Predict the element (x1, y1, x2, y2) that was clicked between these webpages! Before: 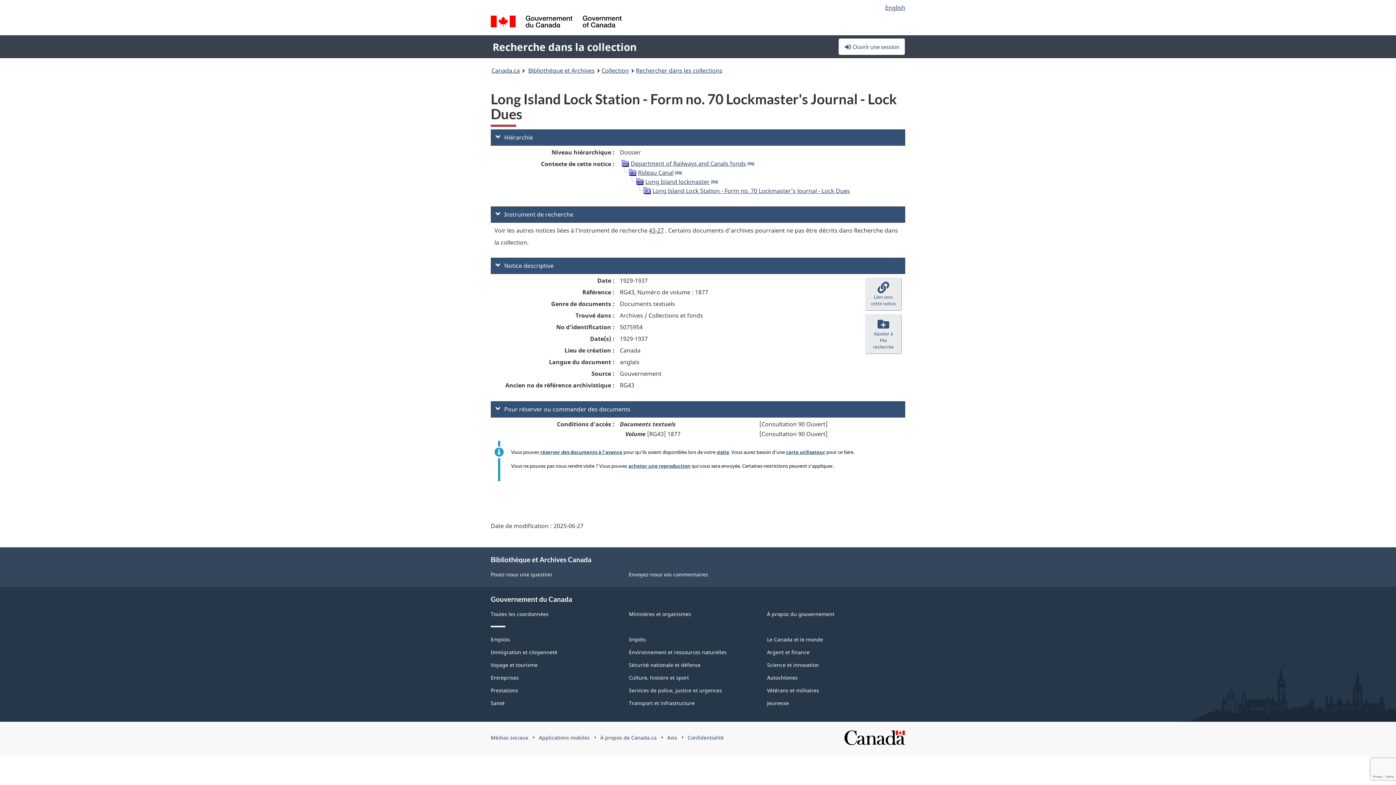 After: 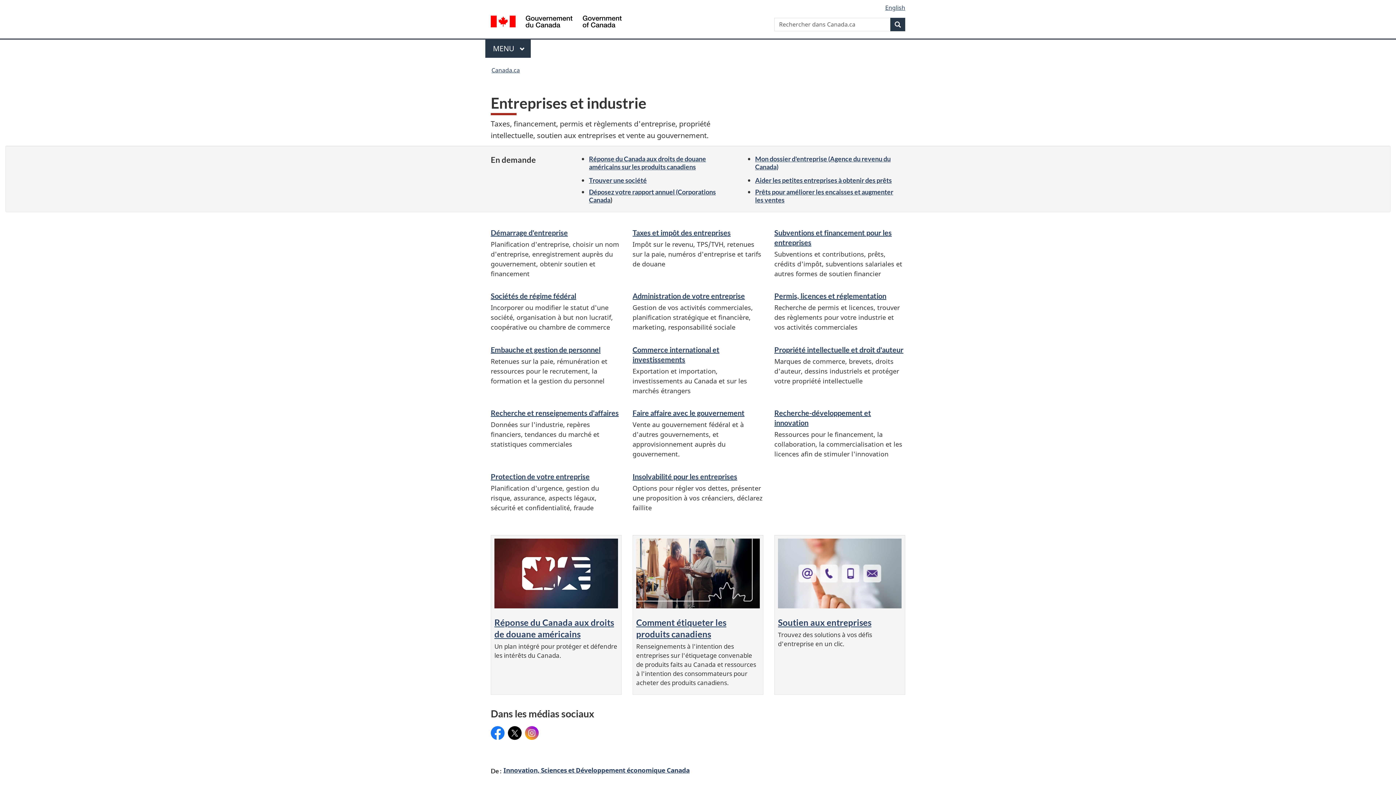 Action: bbox: (490, 674, 518, 681) label: Entreprises